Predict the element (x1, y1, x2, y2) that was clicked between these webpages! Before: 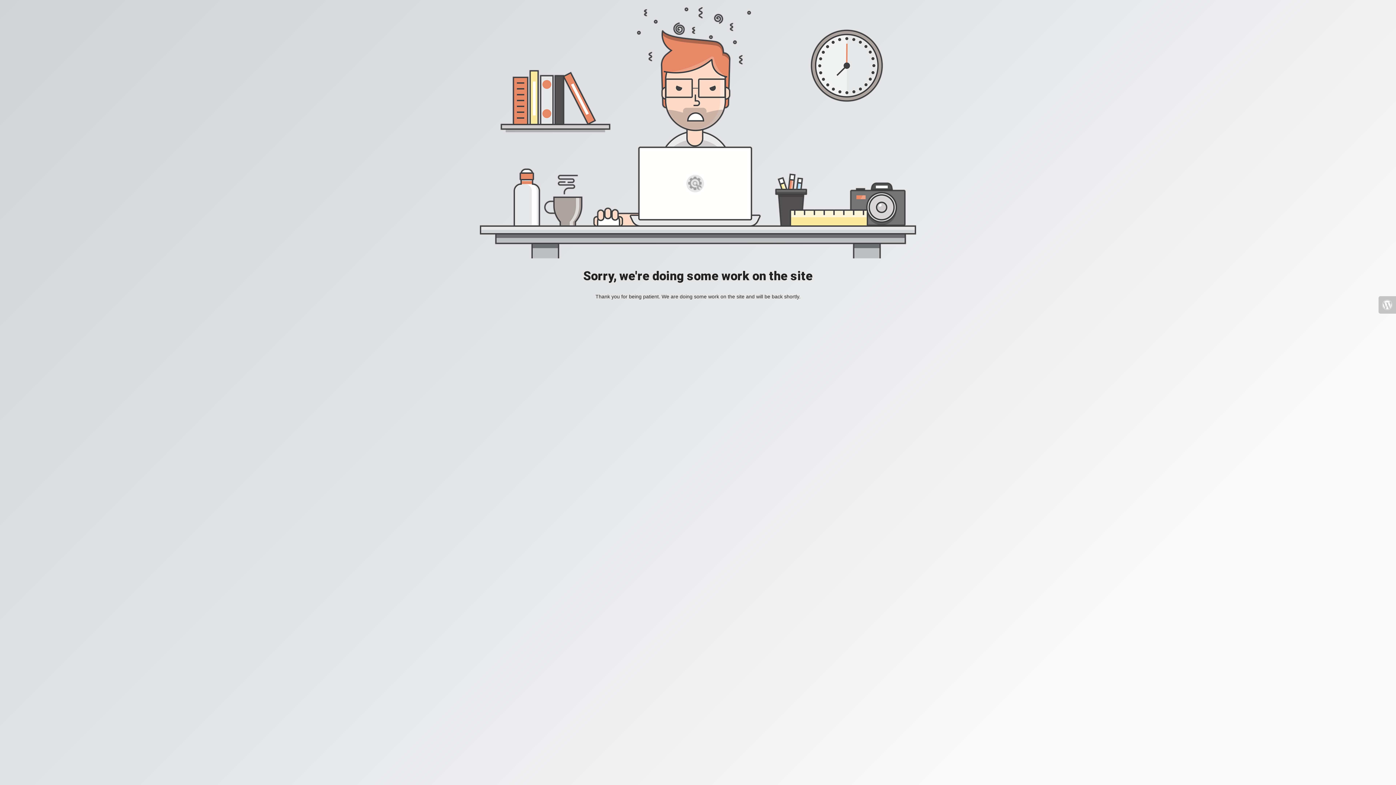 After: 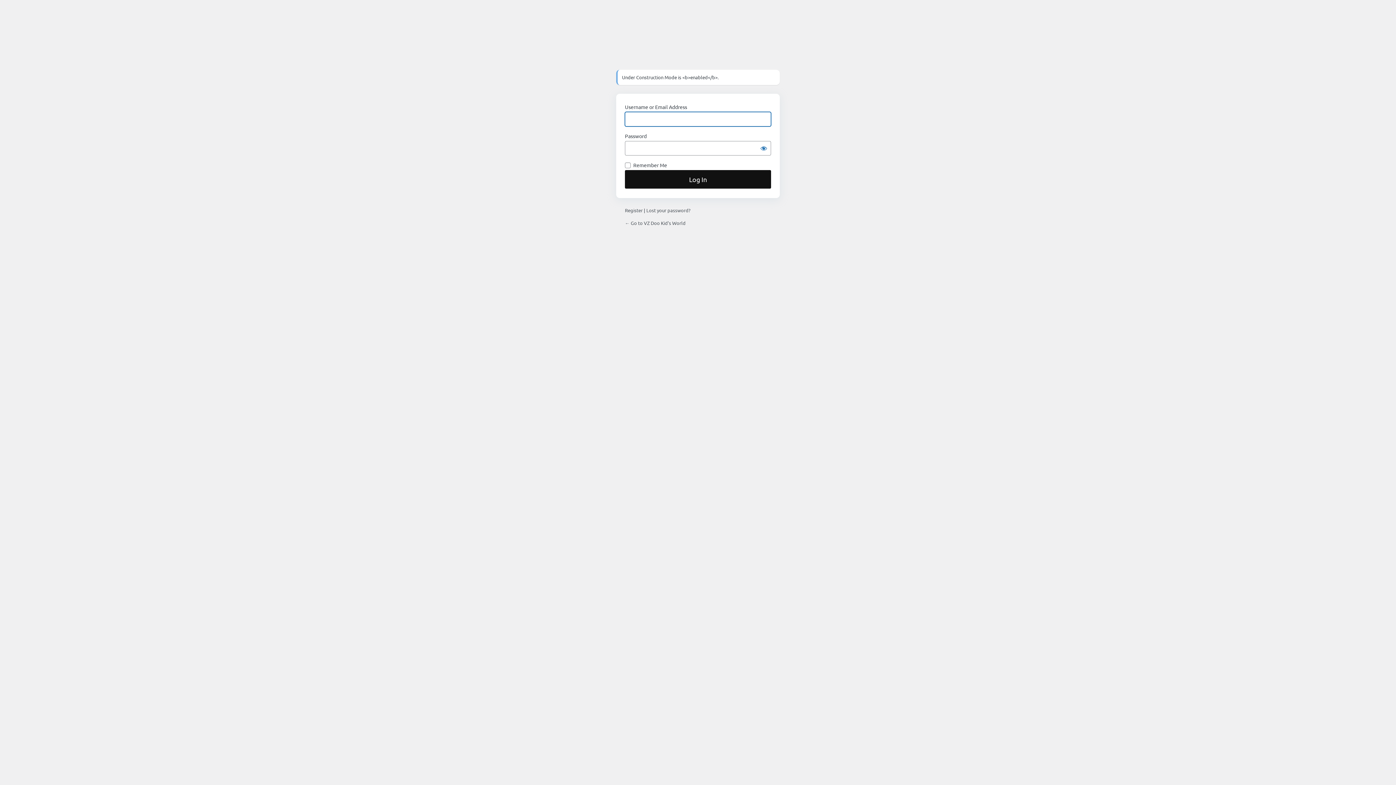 Action: bbox: (1378, 296, 1396, 313)